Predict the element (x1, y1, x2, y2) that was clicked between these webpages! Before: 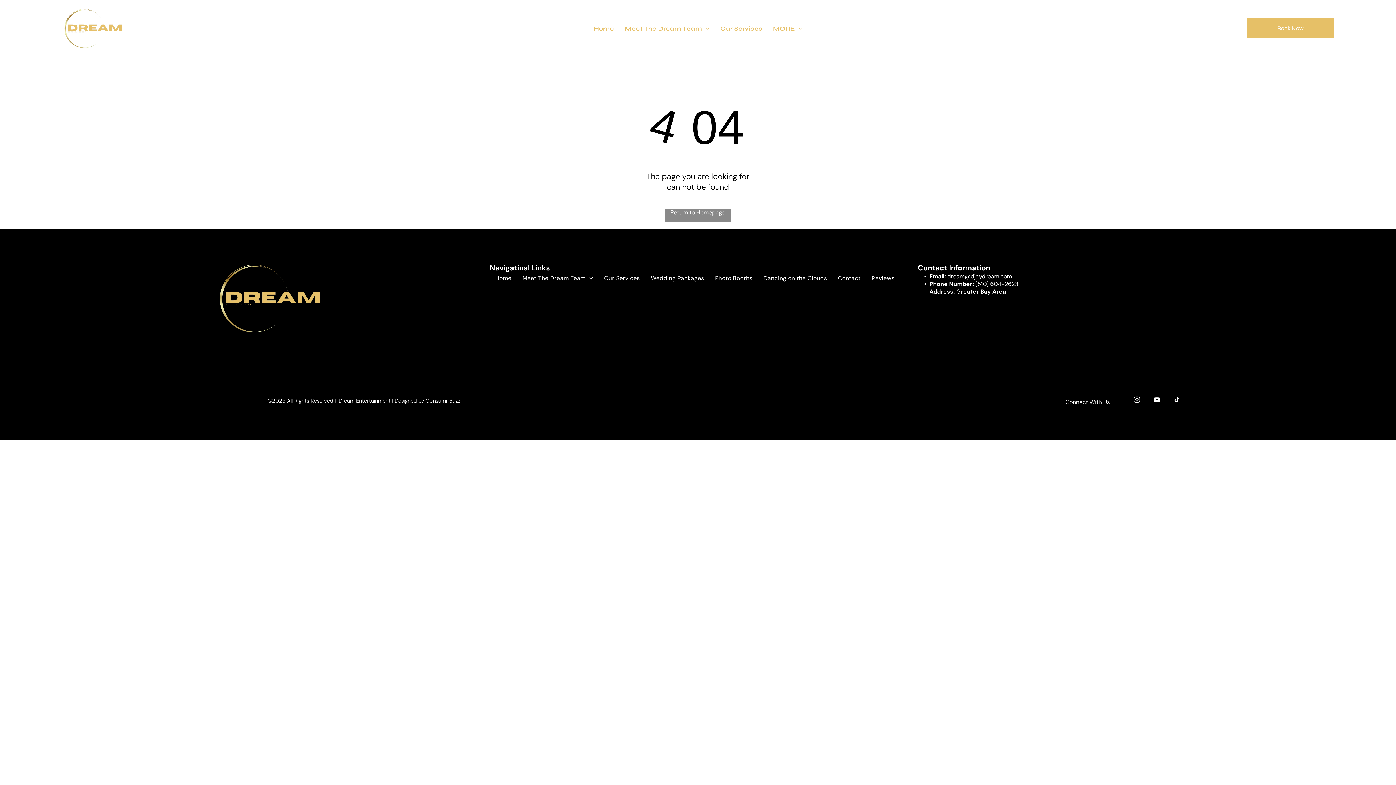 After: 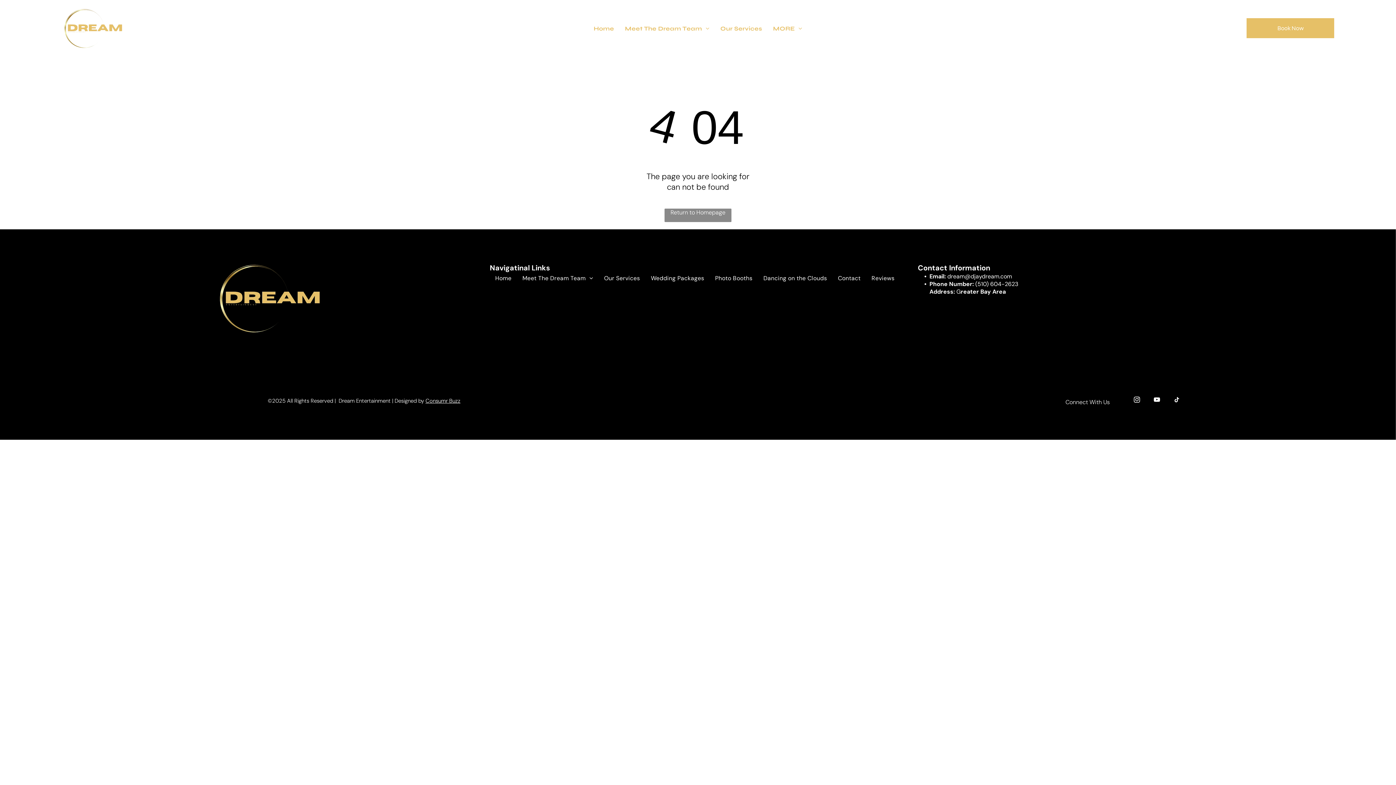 Action: bbox: (425, 397, 460, 404) label: Consumr Buzz